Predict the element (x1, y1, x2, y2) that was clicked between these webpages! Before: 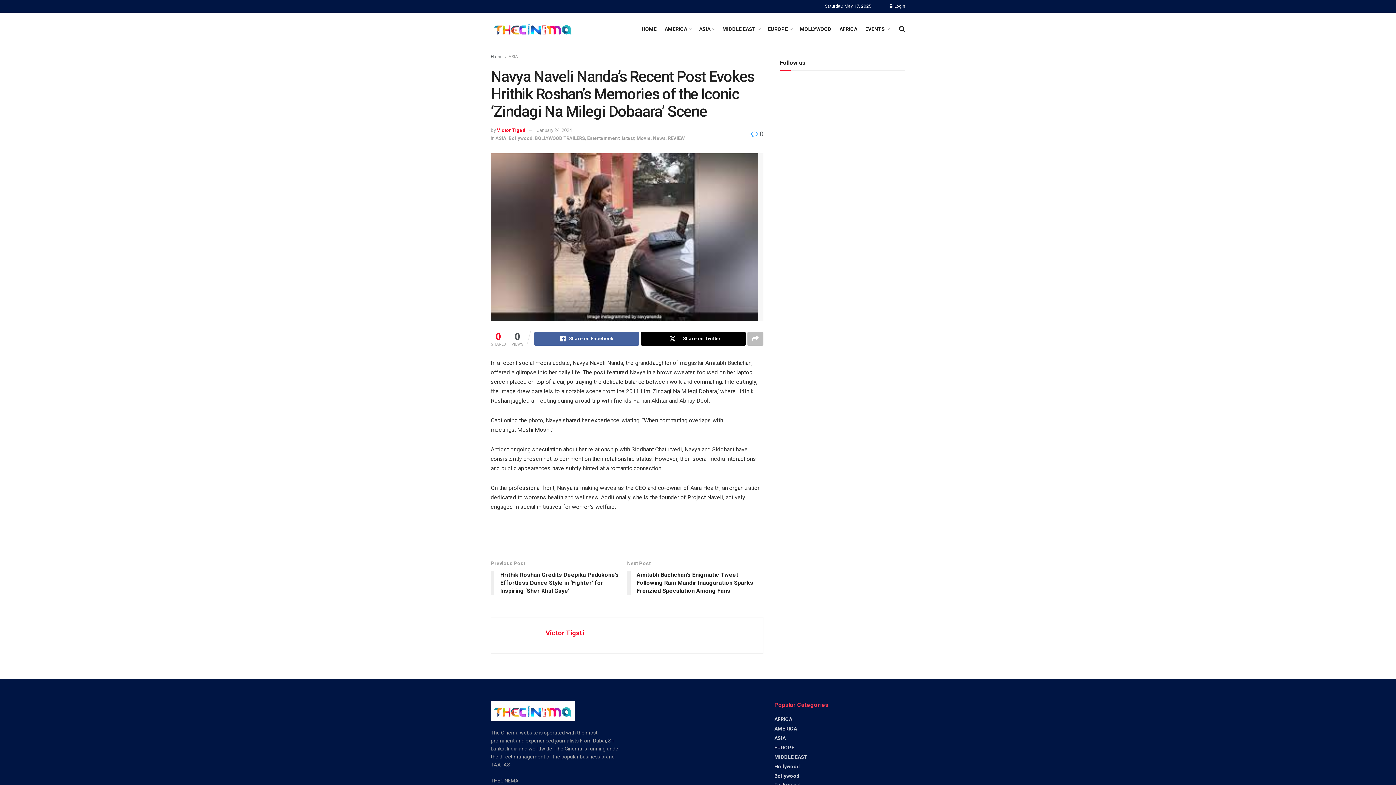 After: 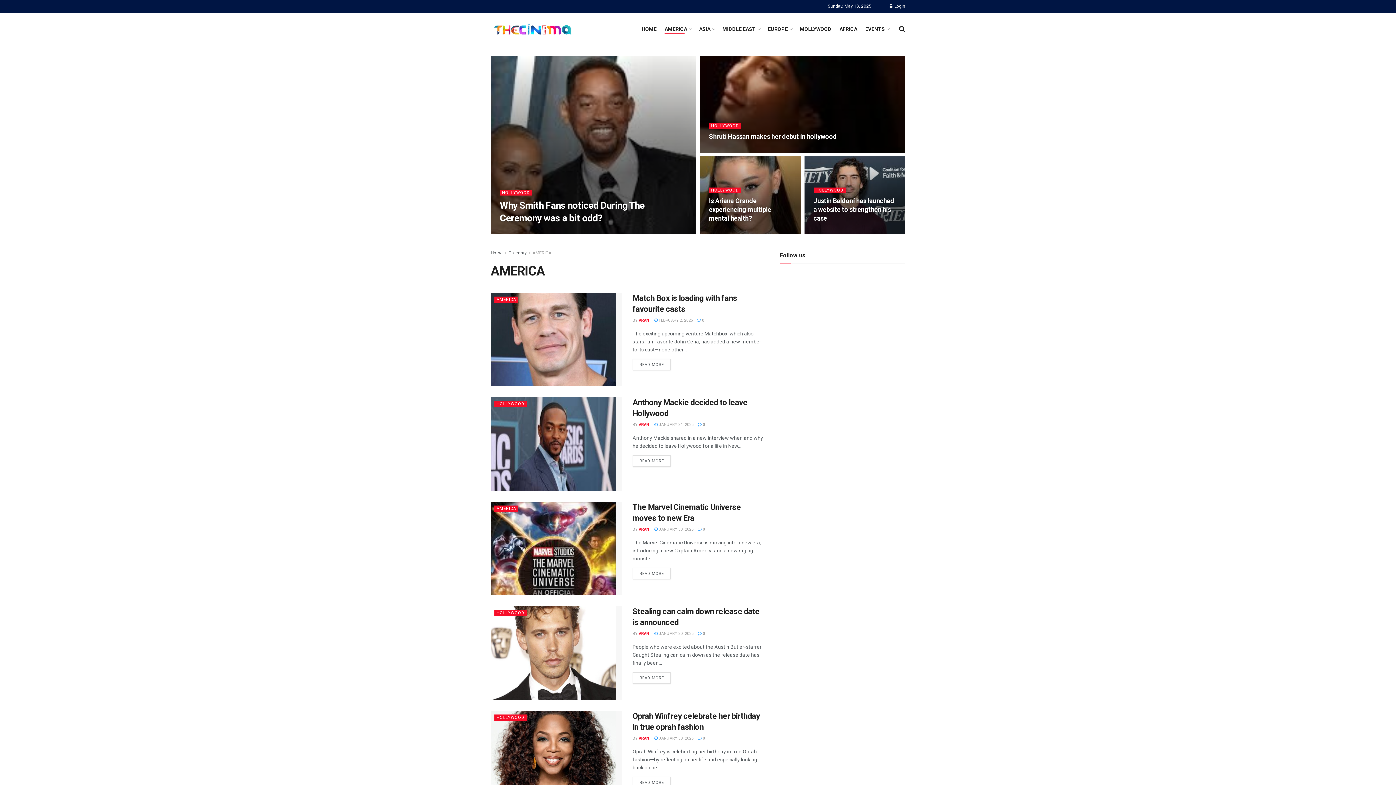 Action: bbox: (774, 726, 797, 732) label: AMERICA